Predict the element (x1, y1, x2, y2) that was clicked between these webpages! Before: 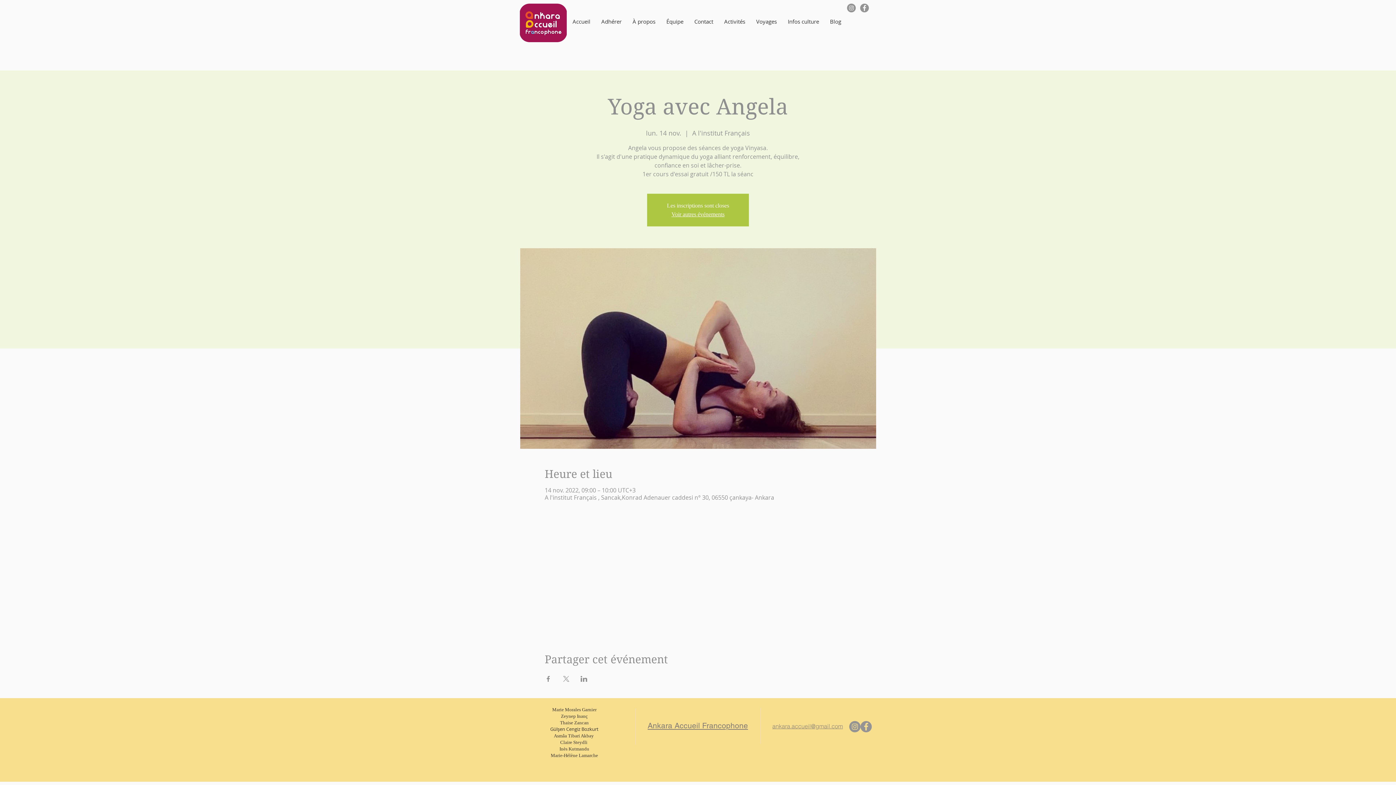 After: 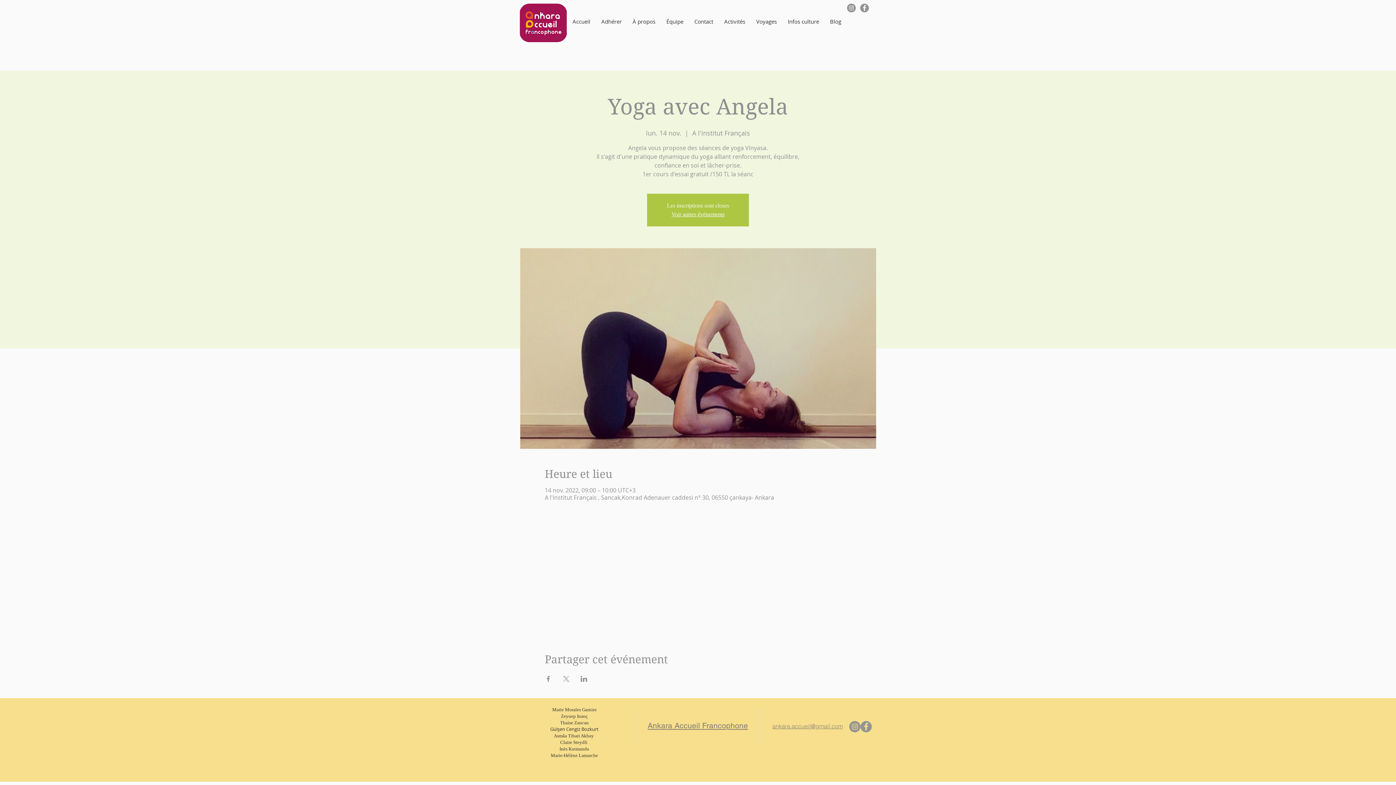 Action: bbox: (544, 676, 551, 682) label: Partager l'événement sur Facebook